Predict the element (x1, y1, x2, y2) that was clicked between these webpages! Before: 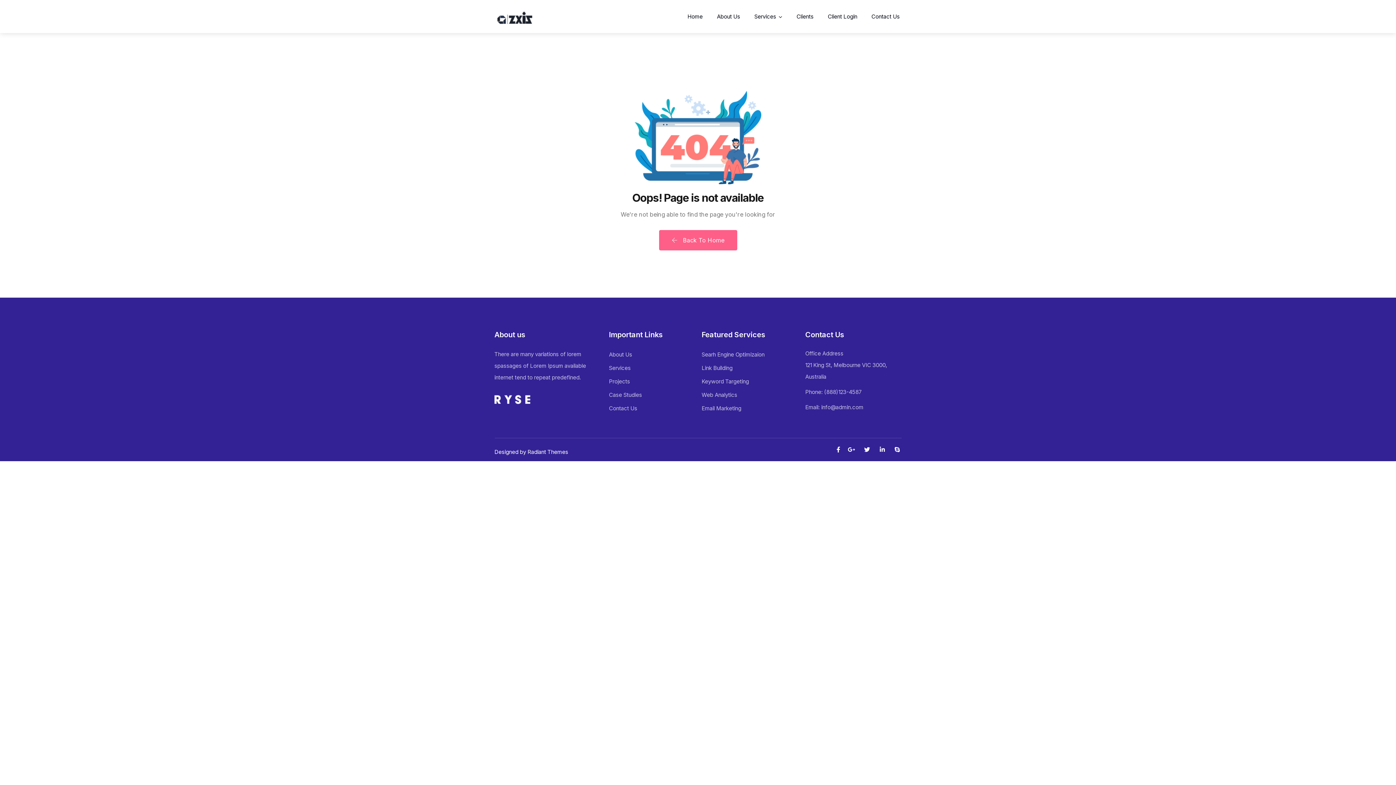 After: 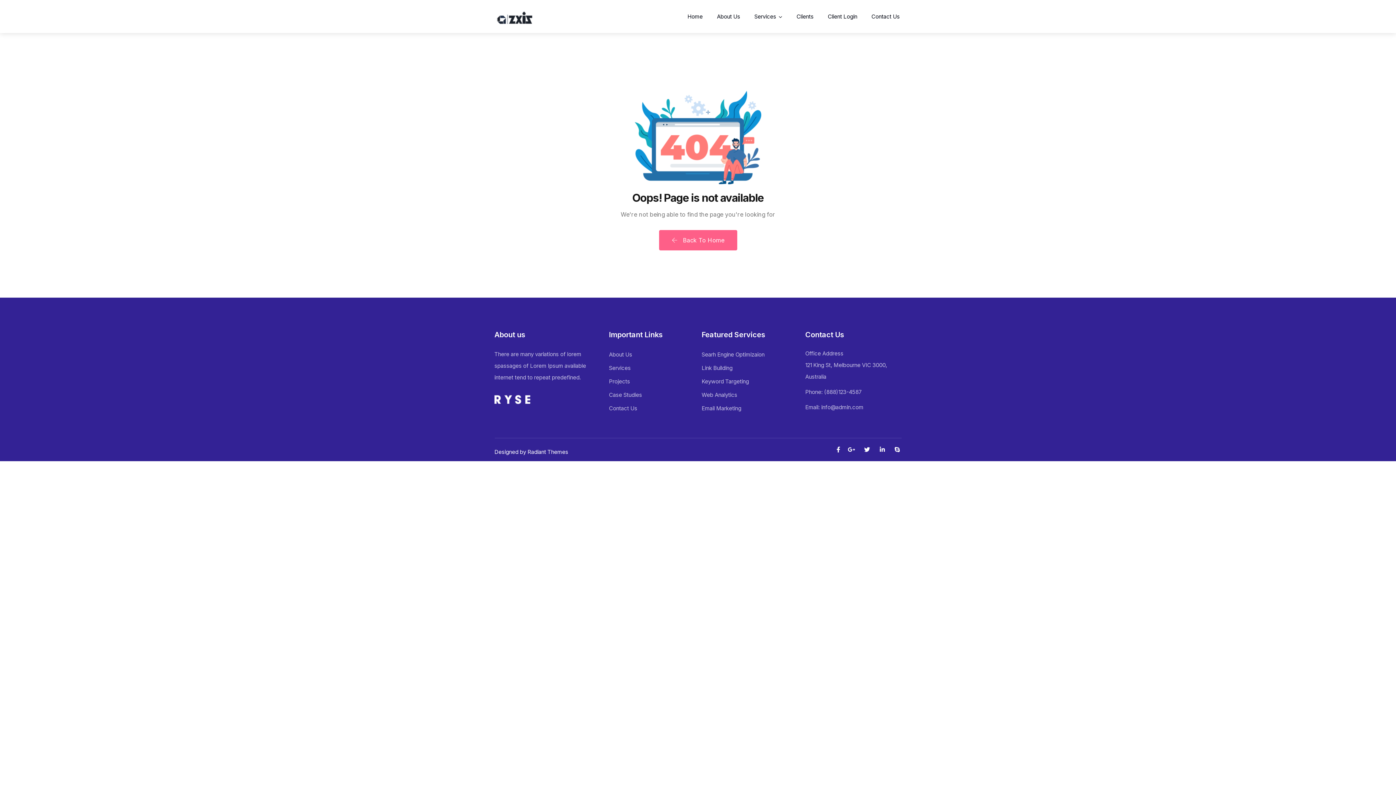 Action: label: Email Marketing bbox: (701, 405, 741, 412)